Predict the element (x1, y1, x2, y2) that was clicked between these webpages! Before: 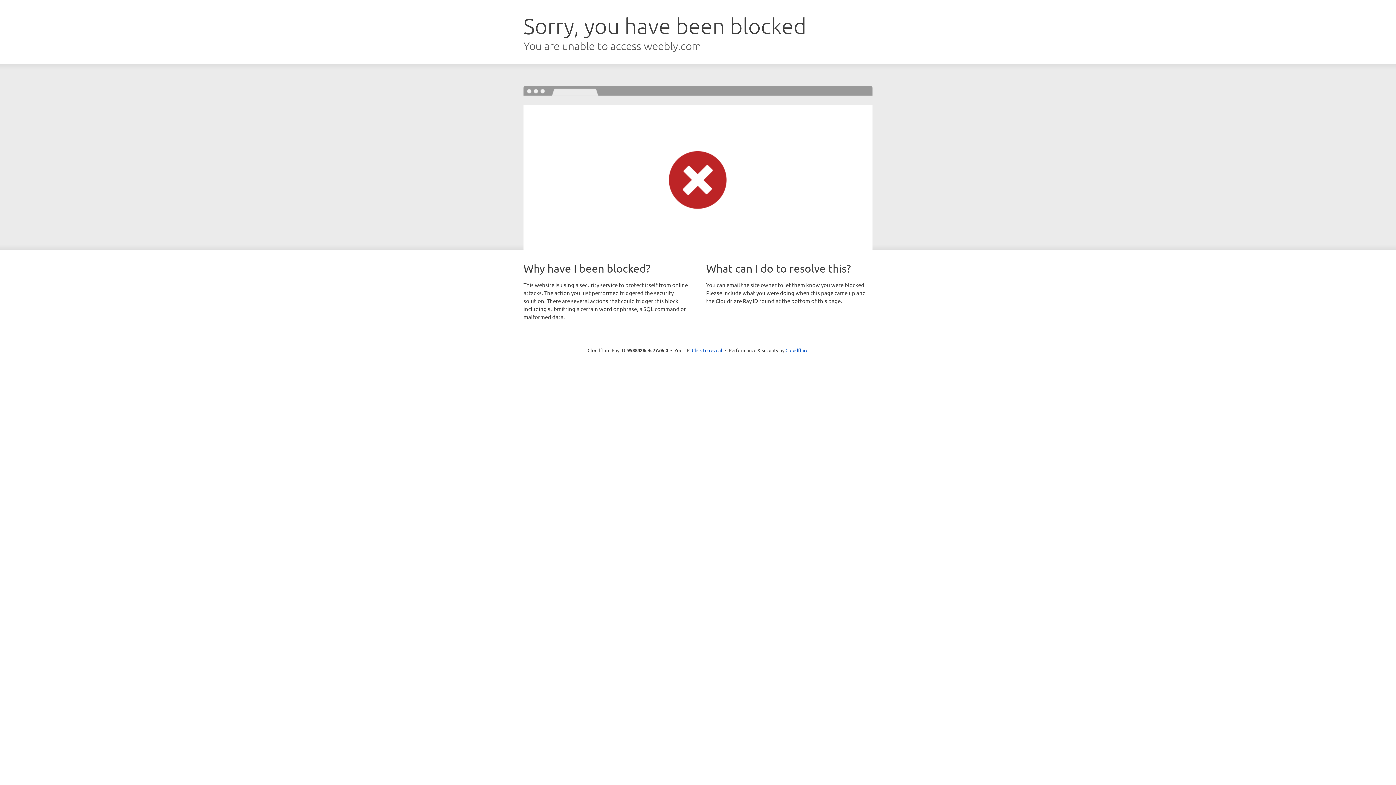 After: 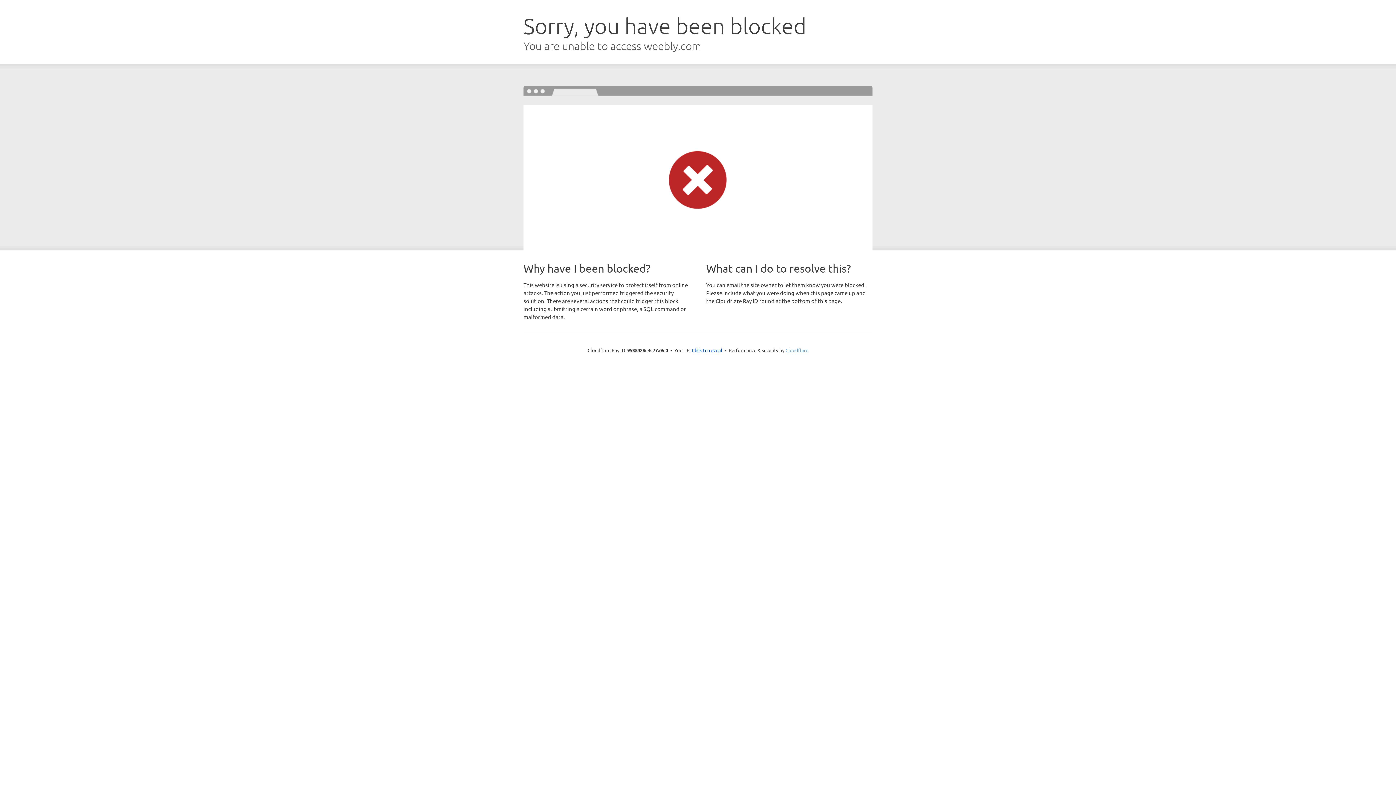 Action: bbox: (785, 347, 808, 353) label: Cloudflare